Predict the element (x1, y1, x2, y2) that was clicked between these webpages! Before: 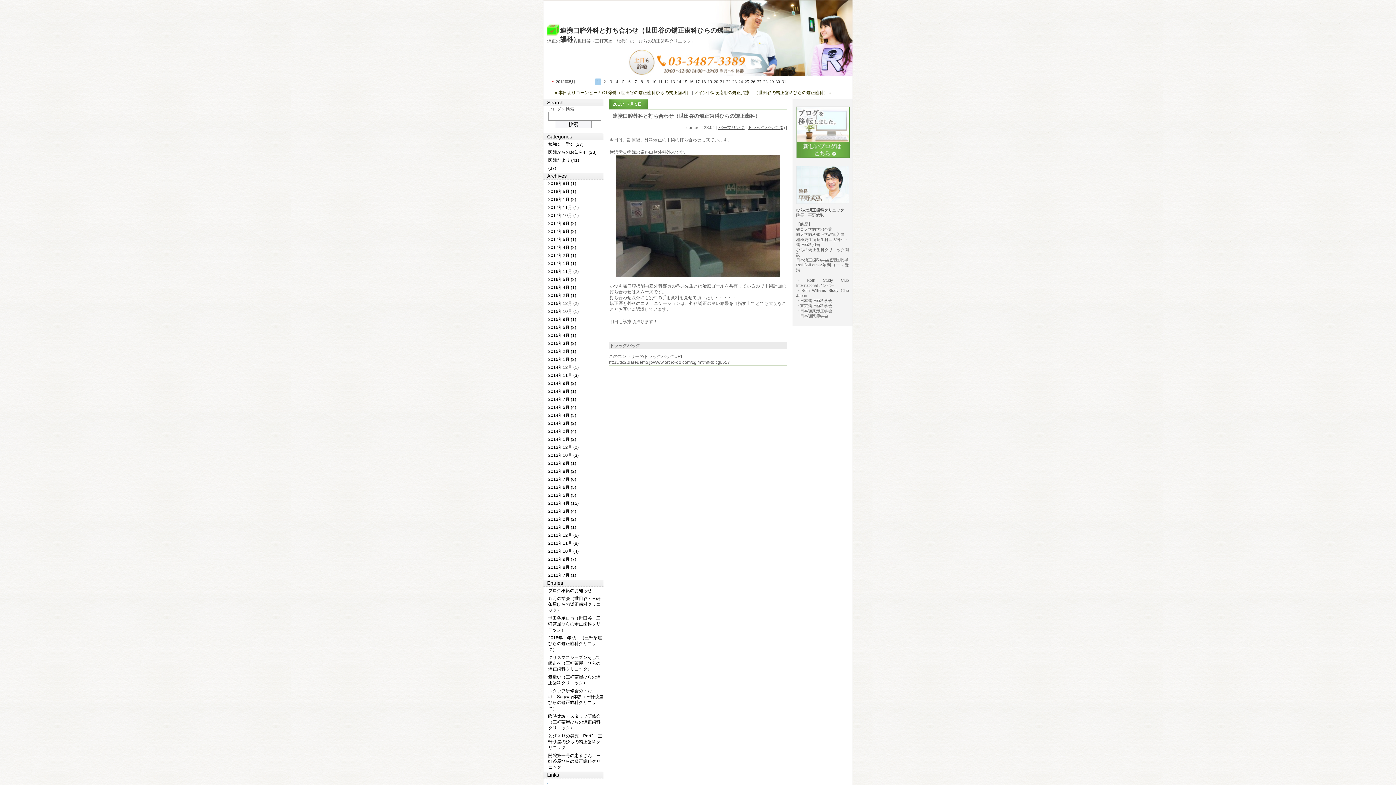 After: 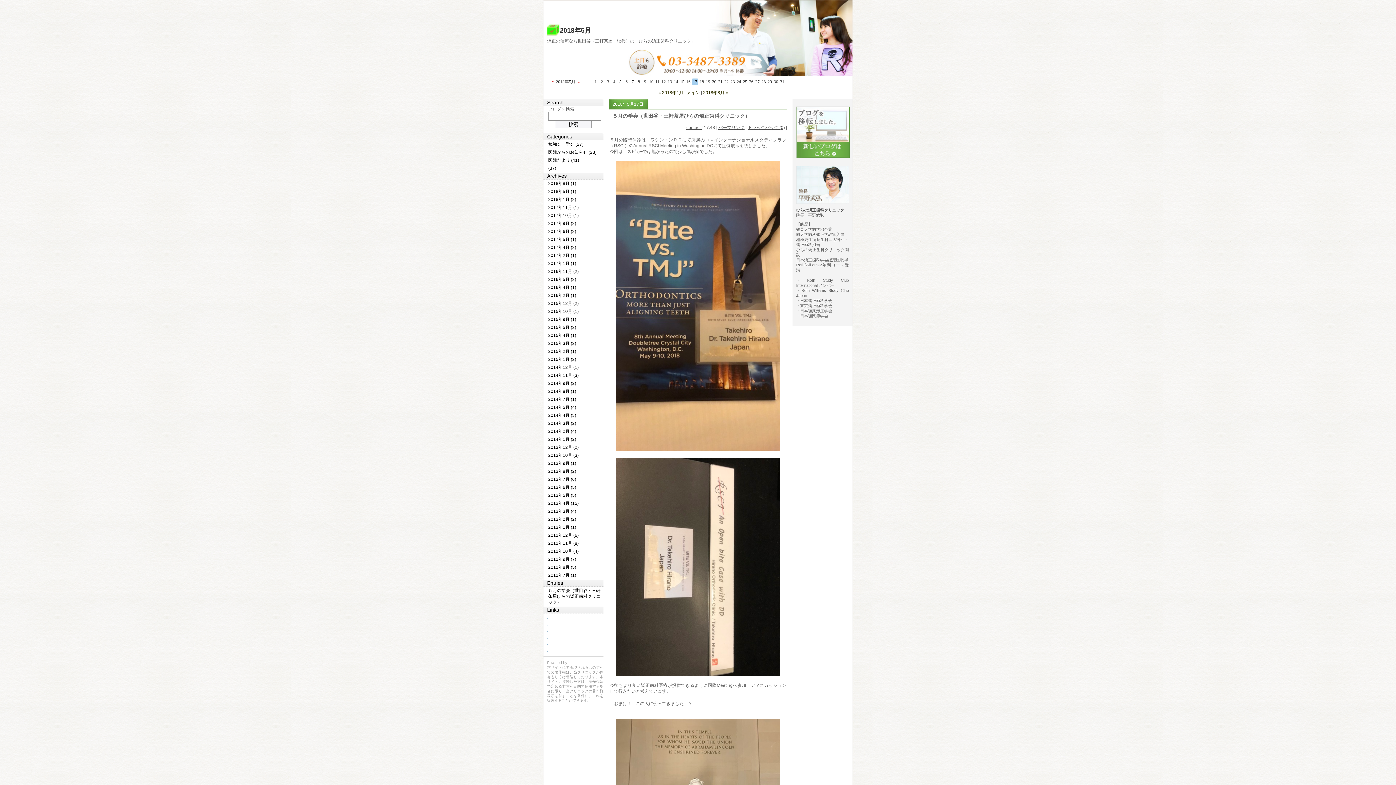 Action: label: 2018年5月 (1) bbox: (543, 188, 603, 194)